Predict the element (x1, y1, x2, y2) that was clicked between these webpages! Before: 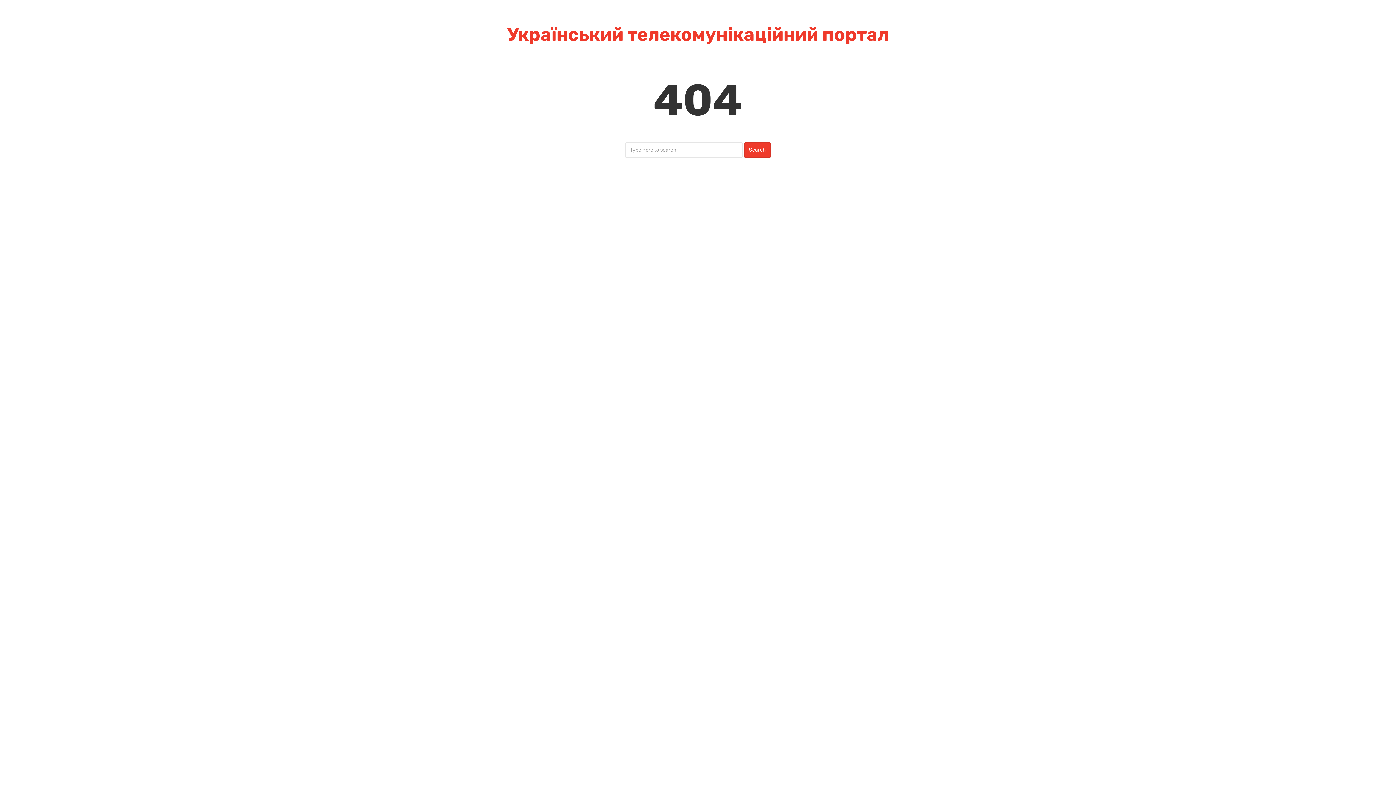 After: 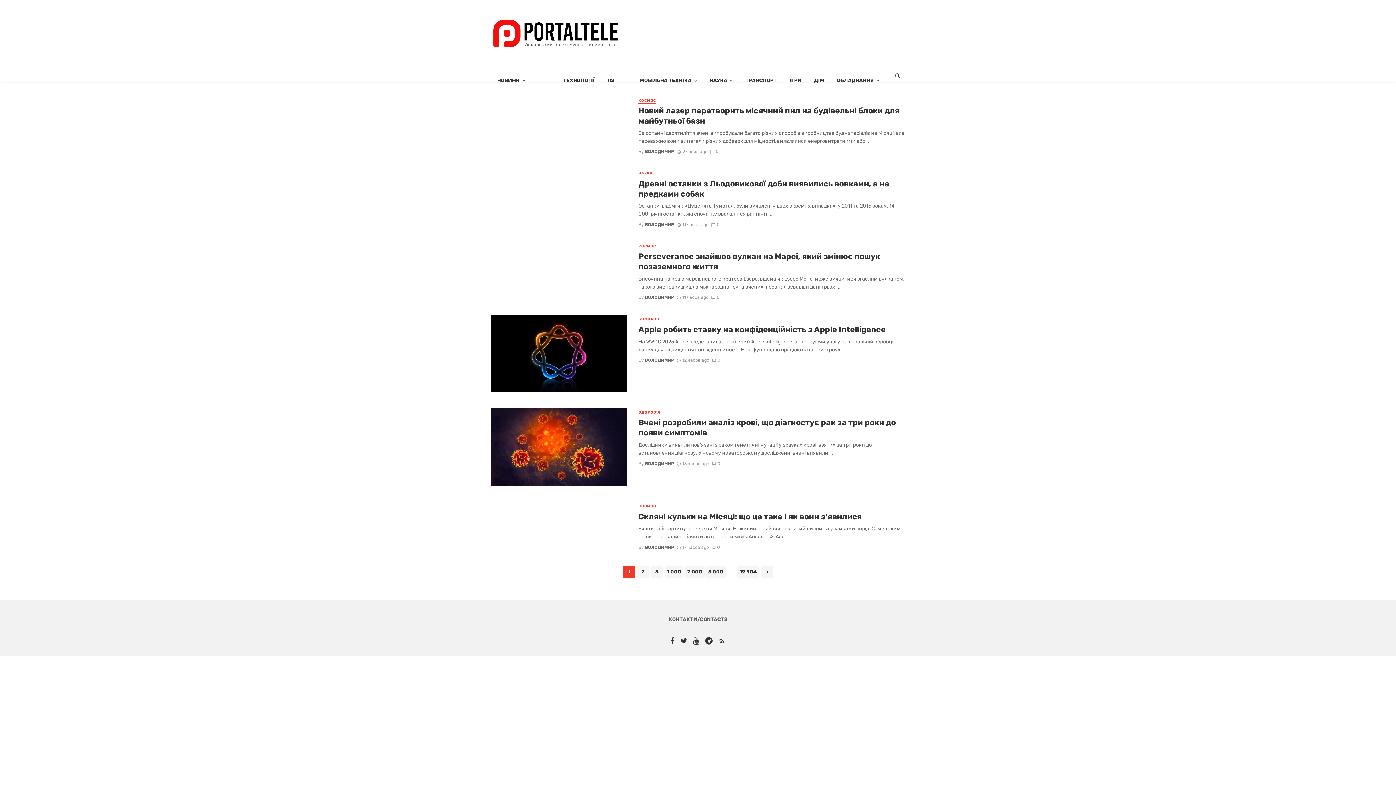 Action: bbox: (507, 23, 889, 45) label: Український телекомунікаційний портал